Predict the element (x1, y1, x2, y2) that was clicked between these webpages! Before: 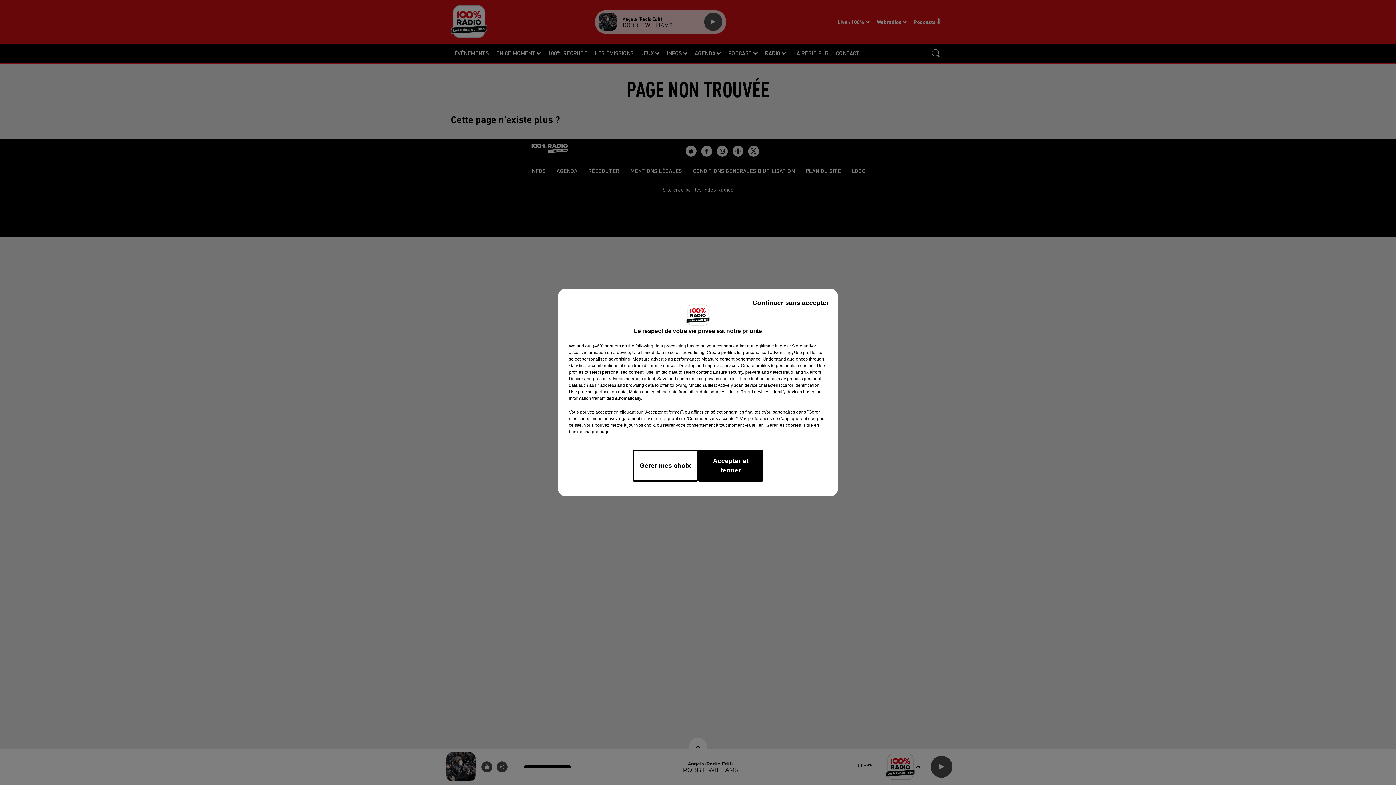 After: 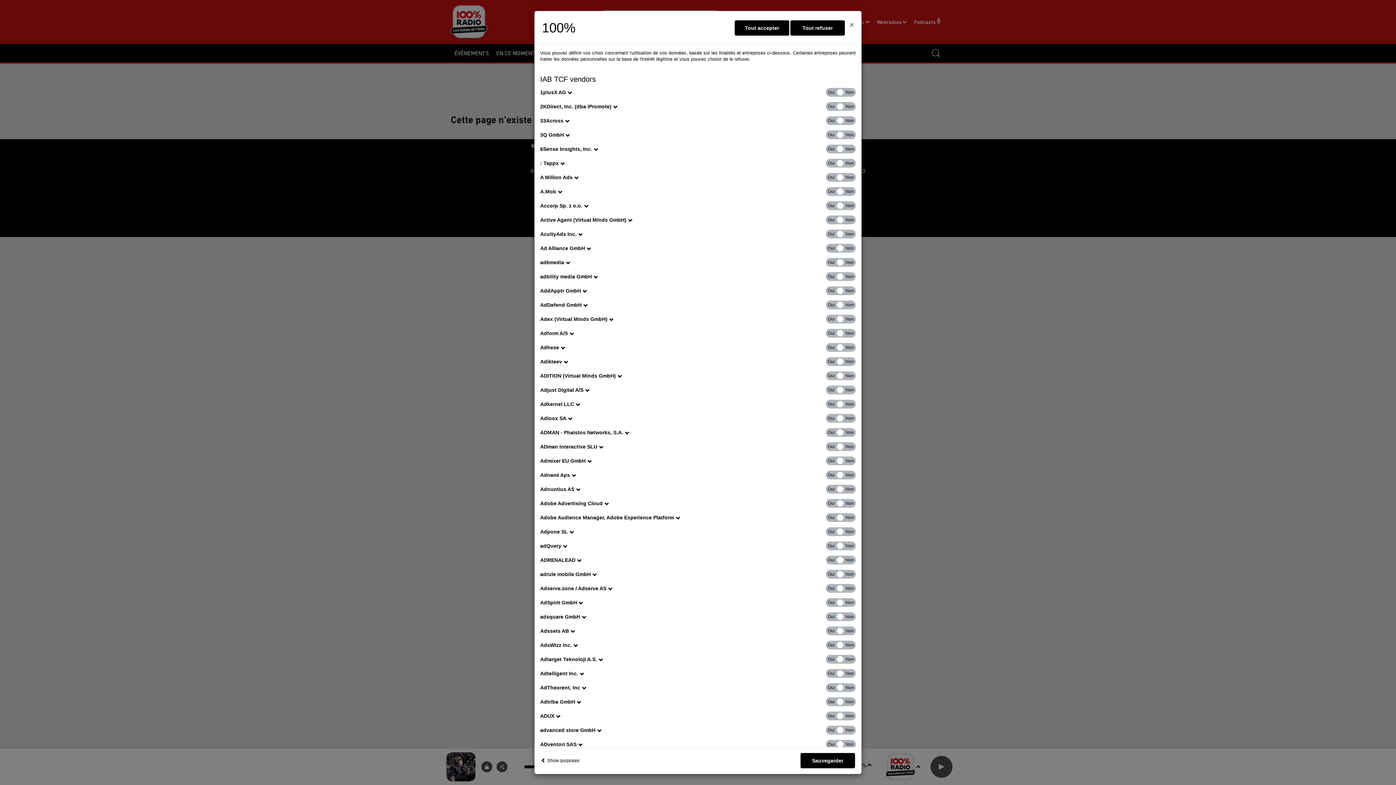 Action: label: show vendors bbox: (585, 342, 621, 349)